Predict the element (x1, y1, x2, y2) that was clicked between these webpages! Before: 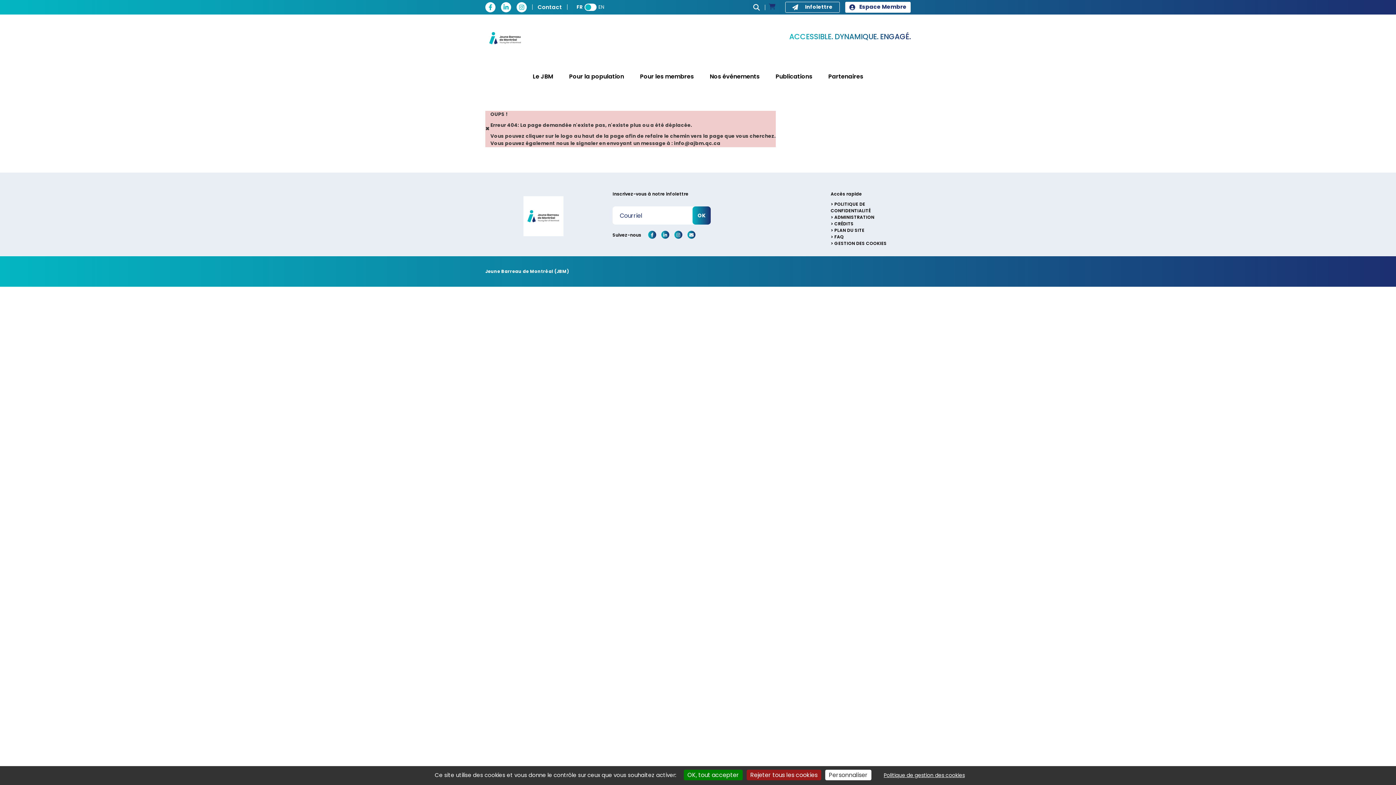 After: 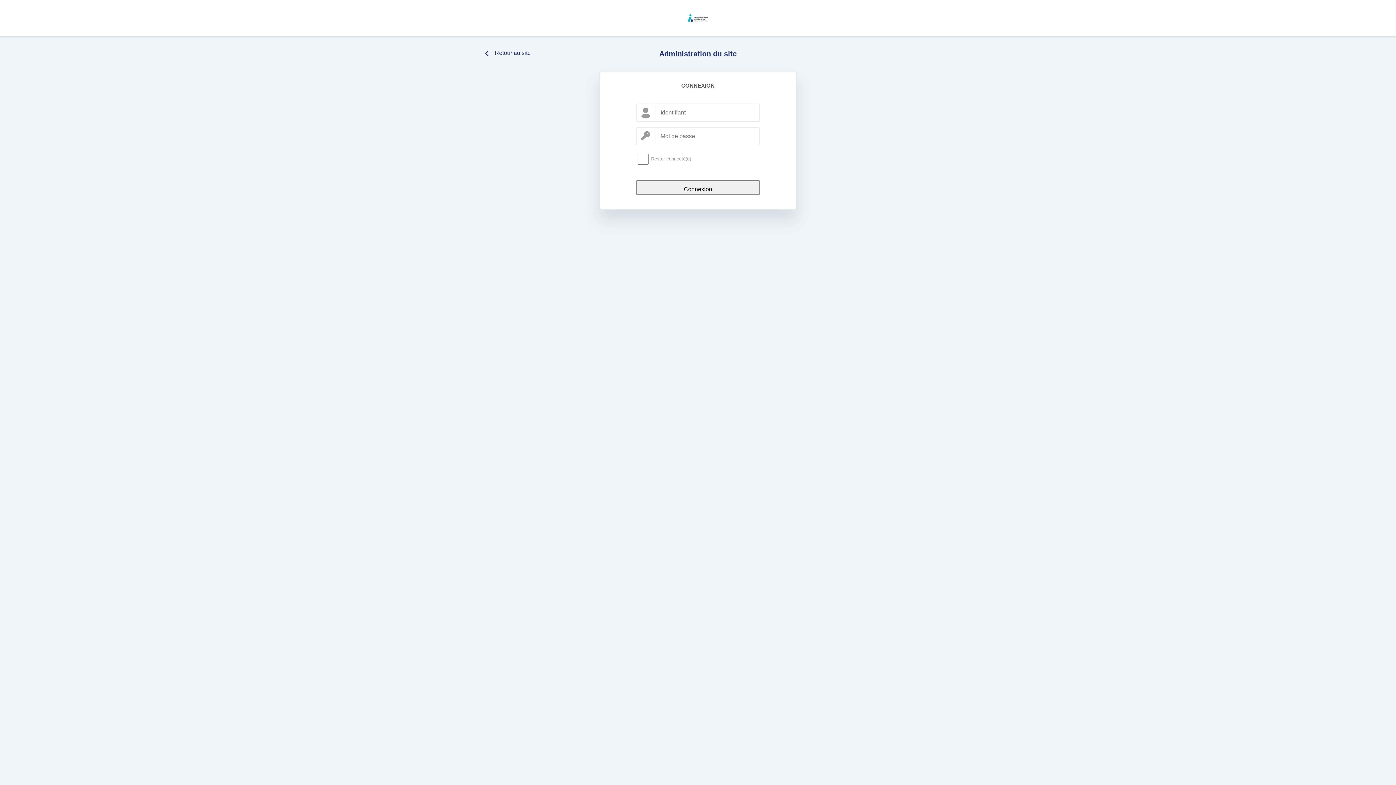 Action: bbox: (830, 214, 874, 220) label: ADMINISTRATION